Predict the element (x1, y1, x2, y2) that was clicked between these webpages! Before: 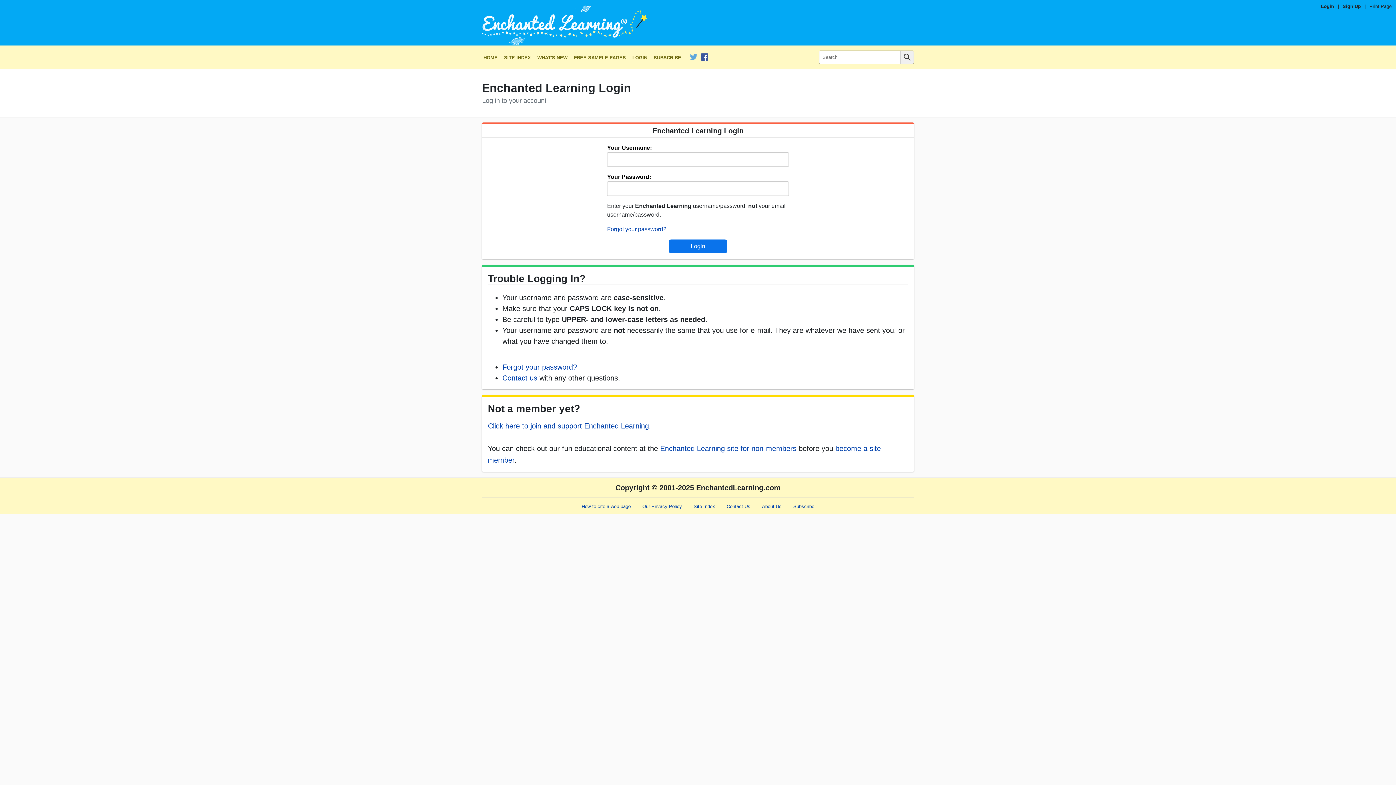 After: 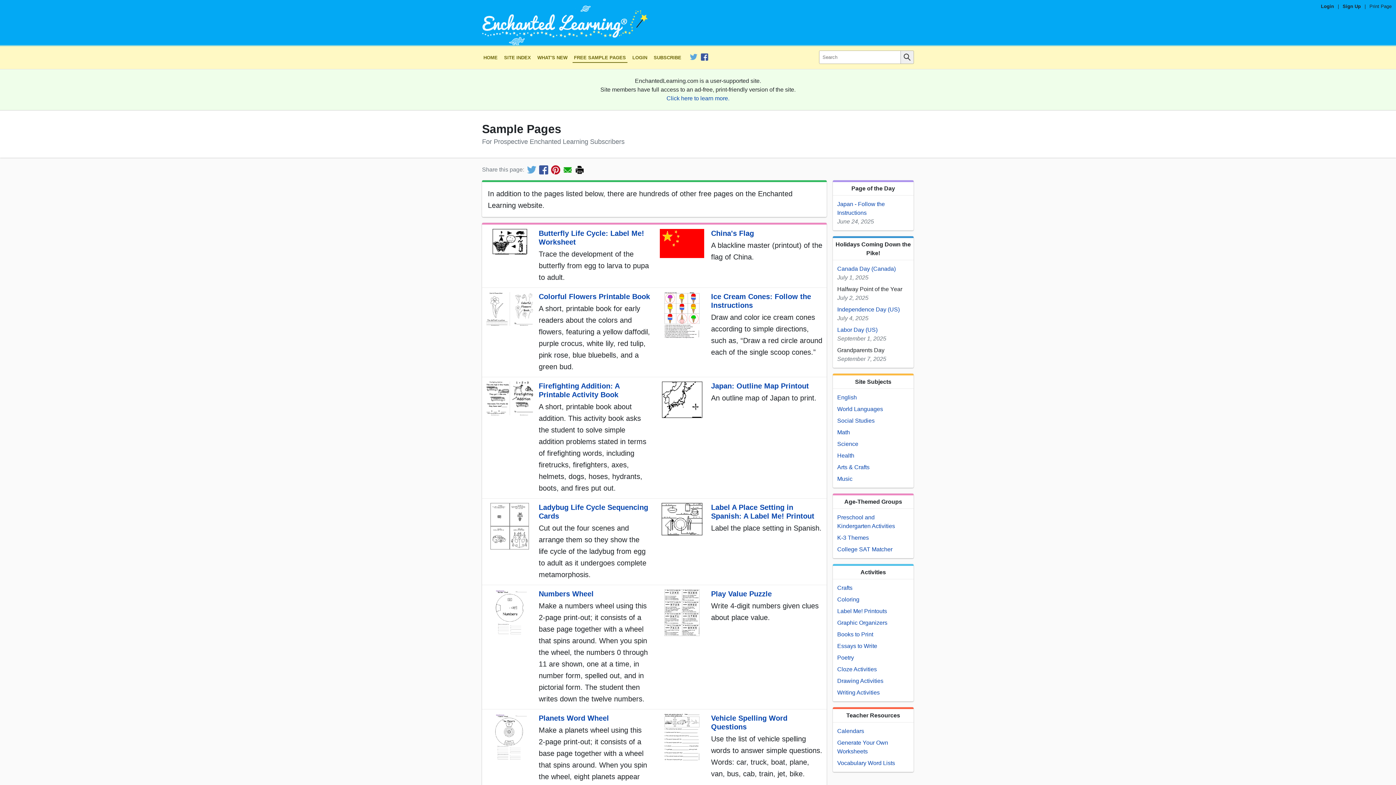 Action: bbox: (572, 53, 627, 62) label: FREE SAMPLE PAGES